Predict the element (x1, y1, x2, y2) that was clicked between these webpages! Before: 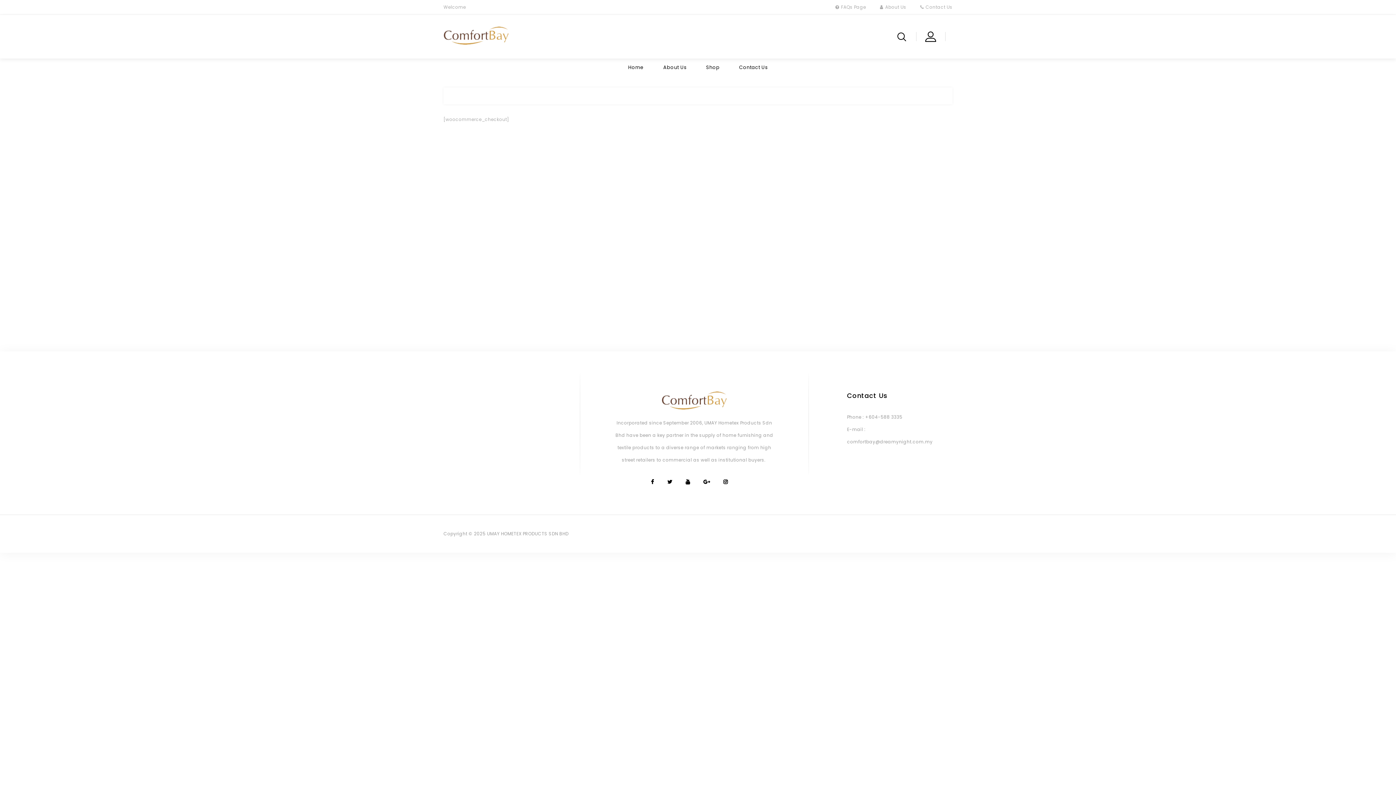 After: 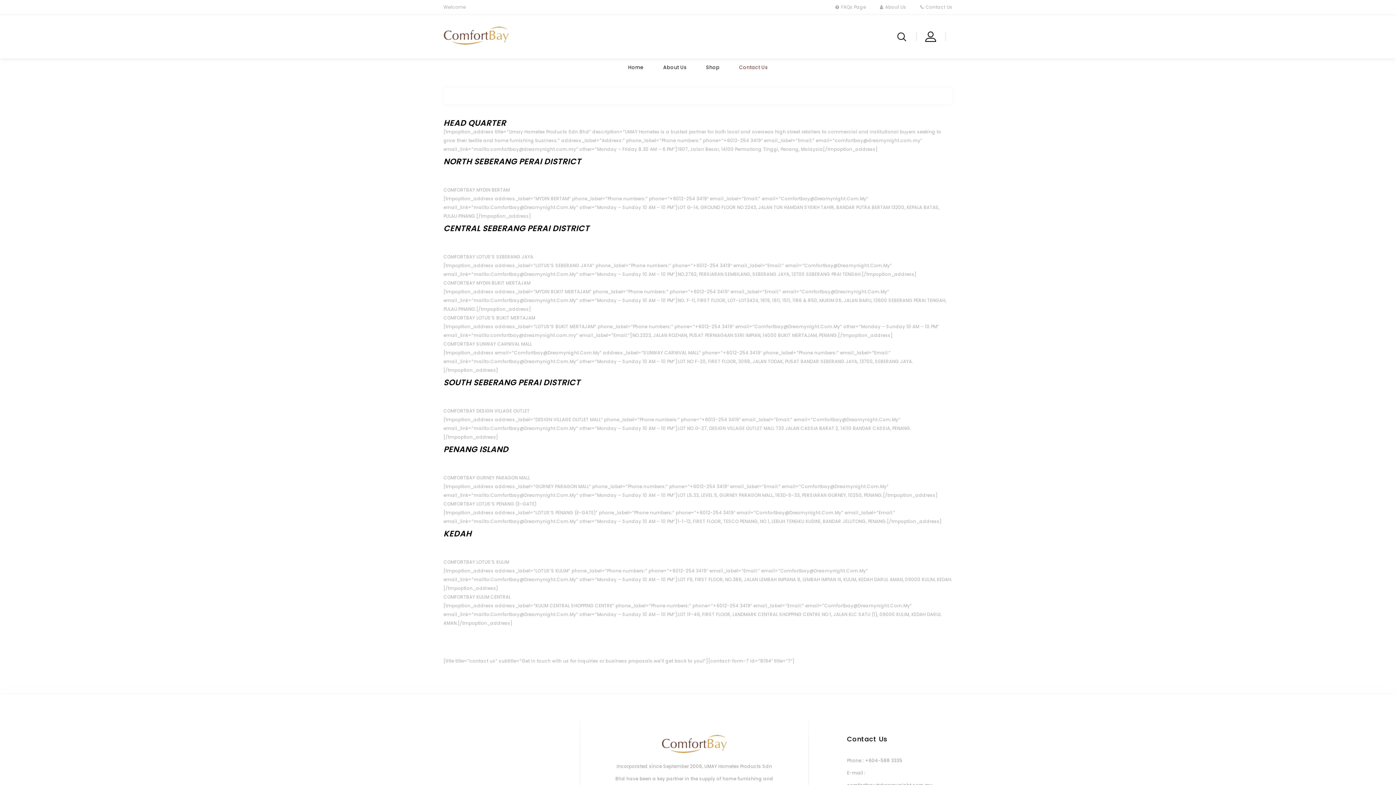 Action: label: Contact Us bbox: (918, 4, 952, 10)